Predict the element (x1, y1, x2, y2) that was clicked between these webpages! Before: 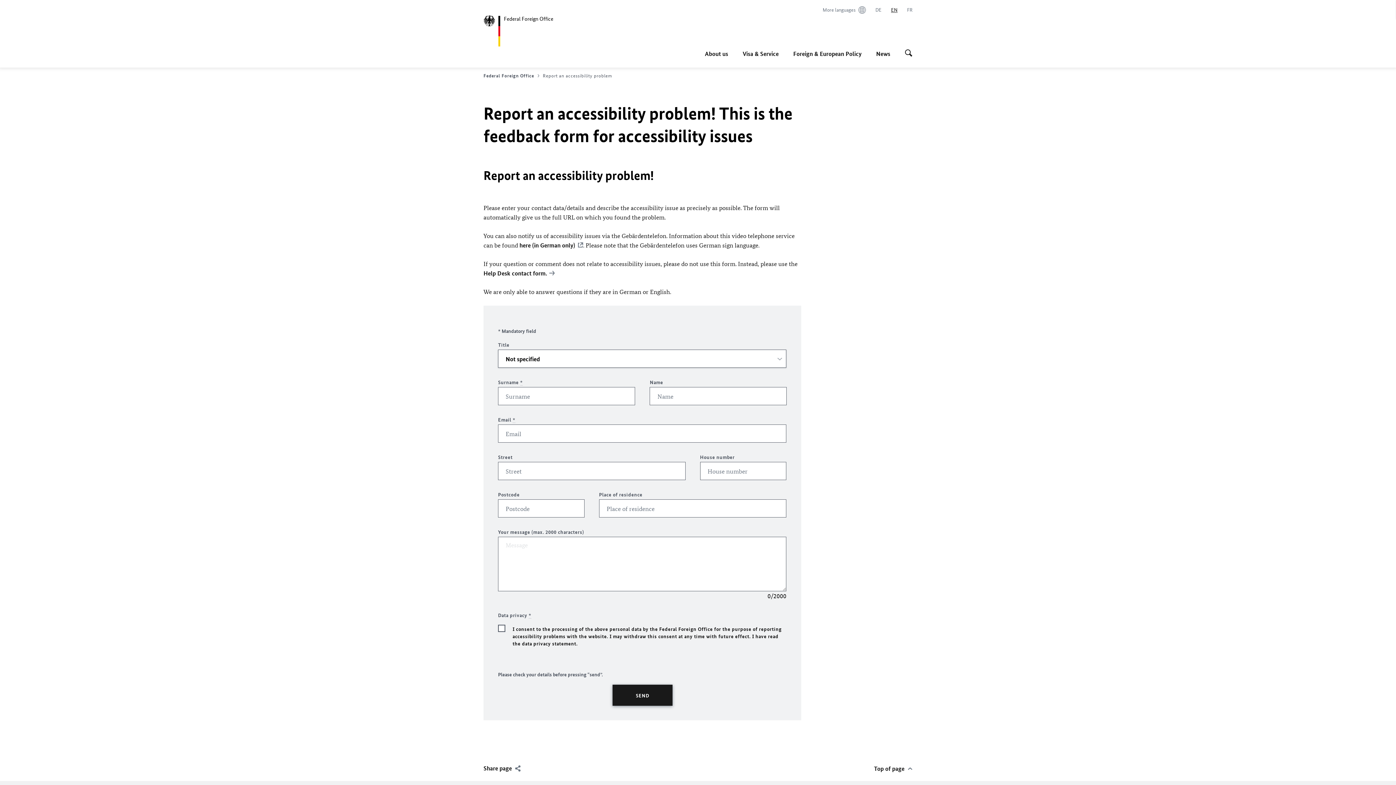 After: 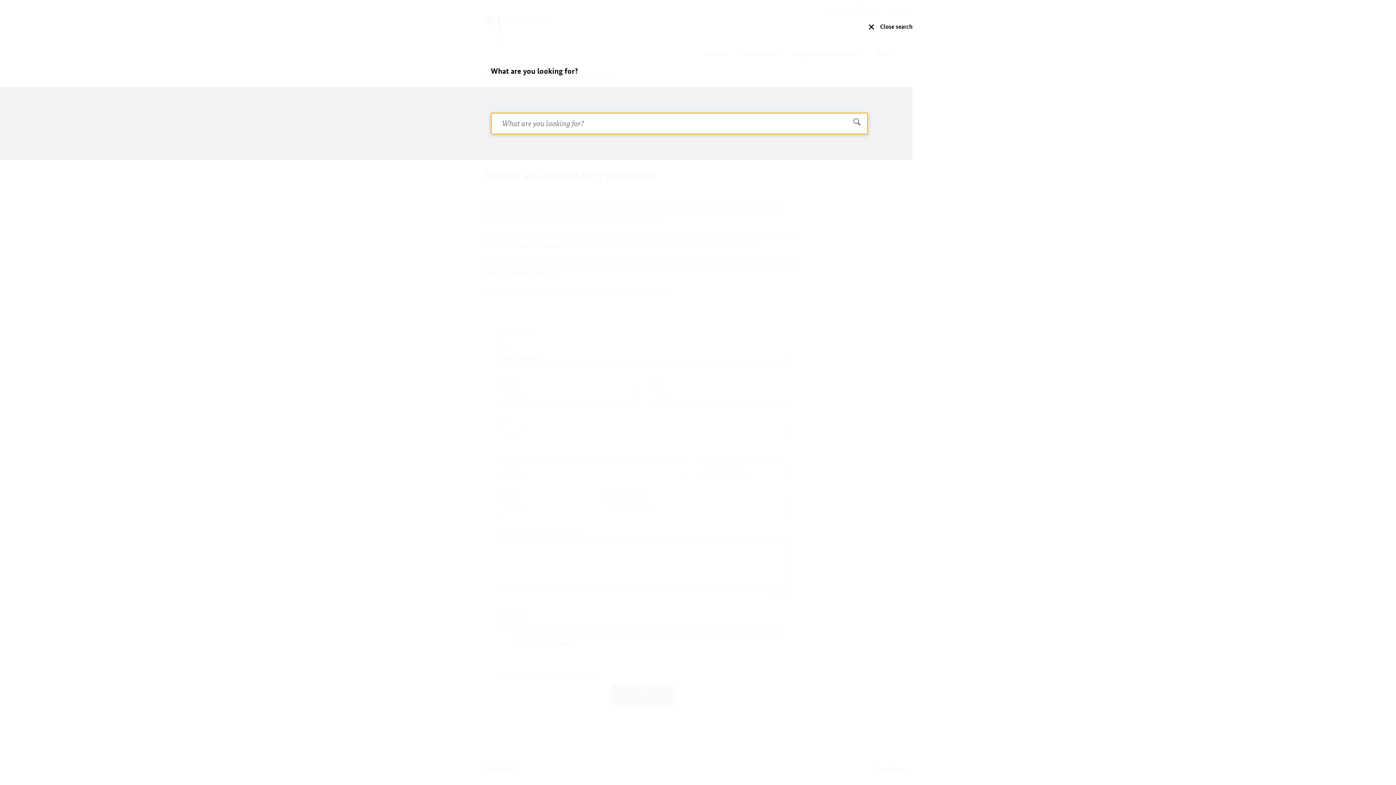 Action: bbox: (905, 45, 912, 61) label: Start search